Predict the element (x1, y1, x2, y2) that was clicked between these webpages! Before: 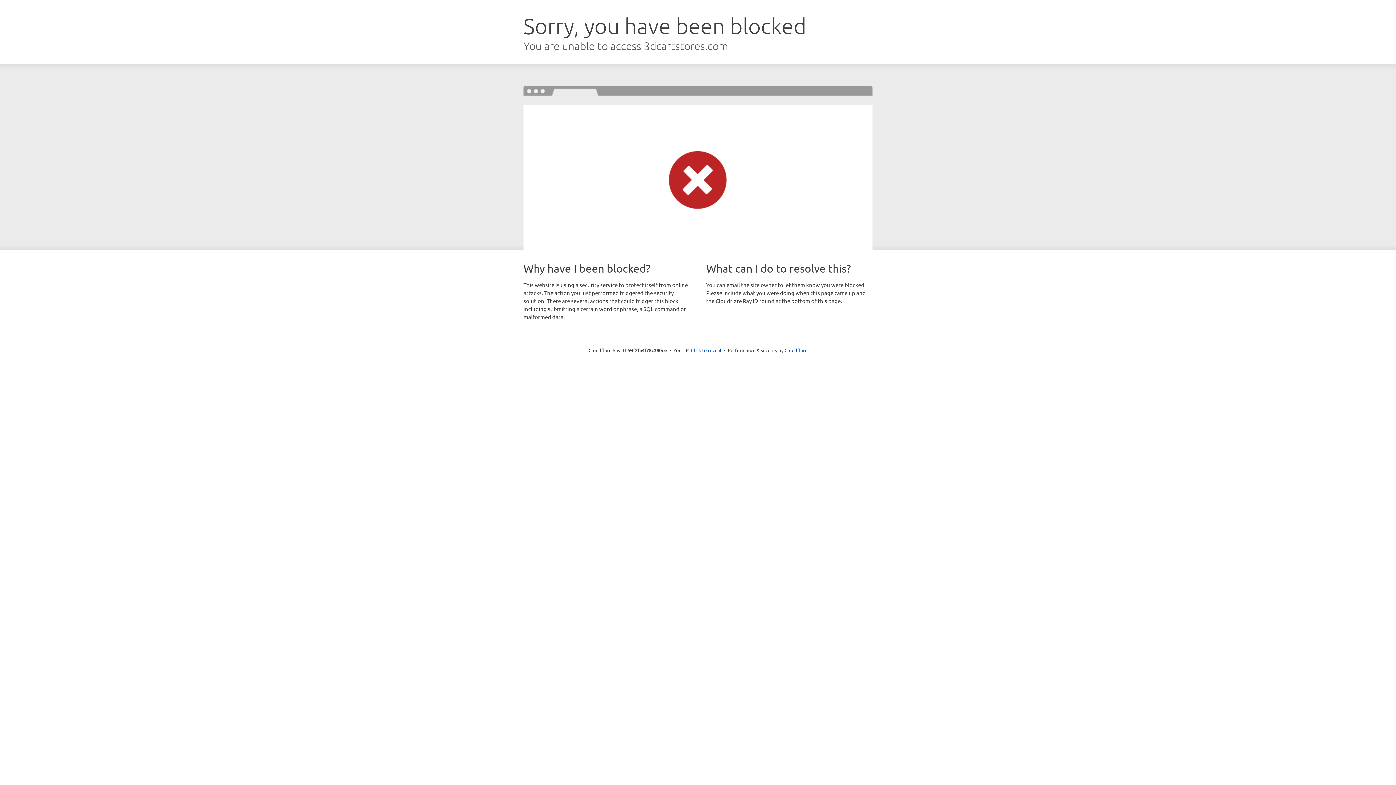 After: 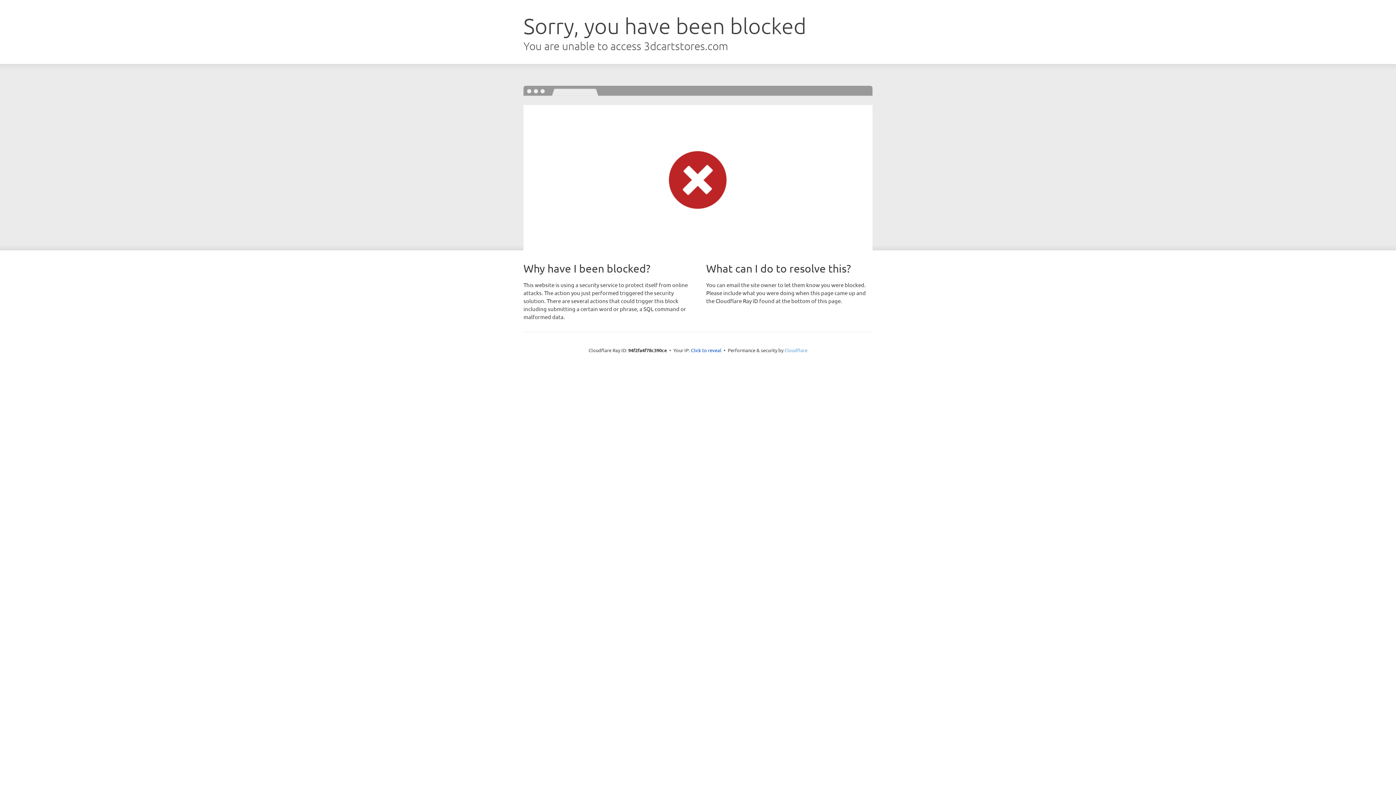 Action: label: Cloudflare bbox: (784, 347, 807, 353)